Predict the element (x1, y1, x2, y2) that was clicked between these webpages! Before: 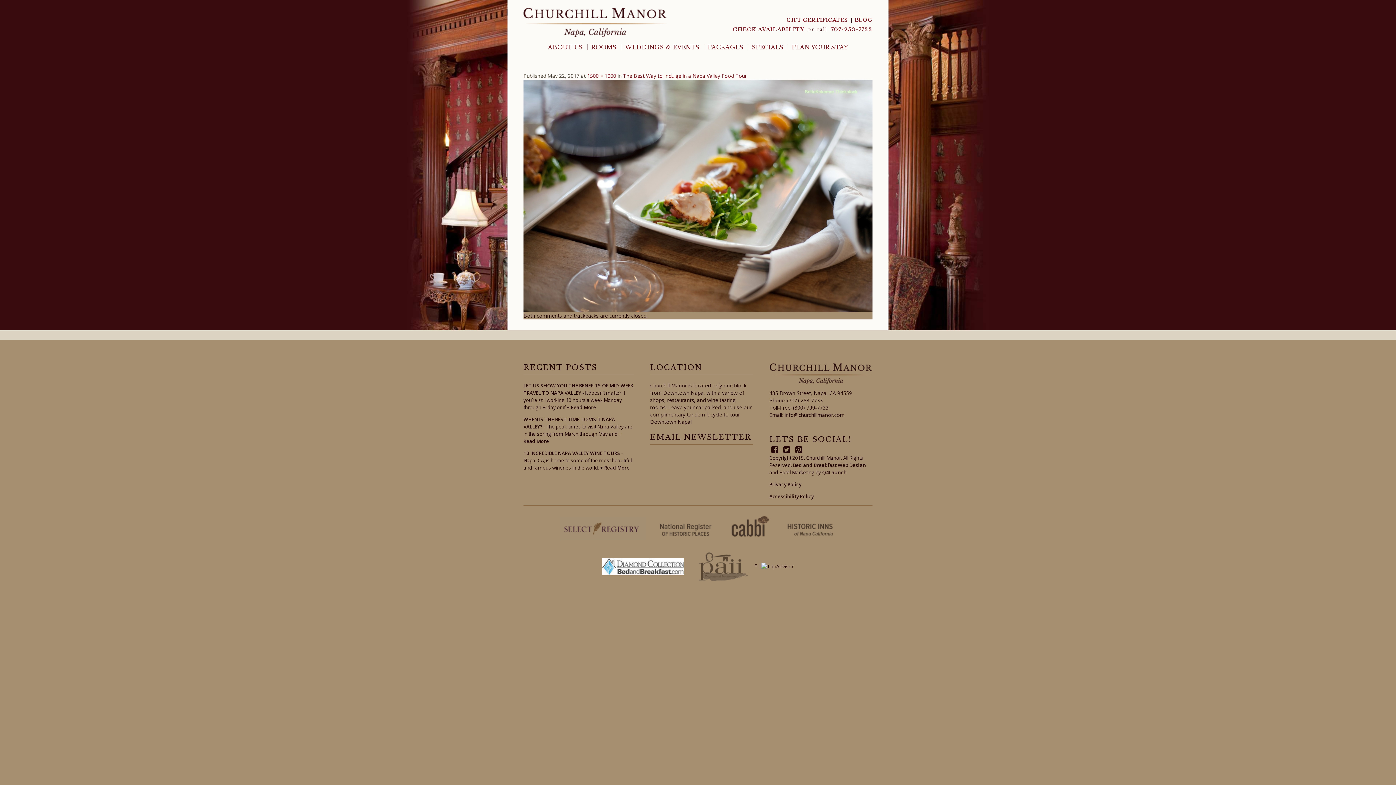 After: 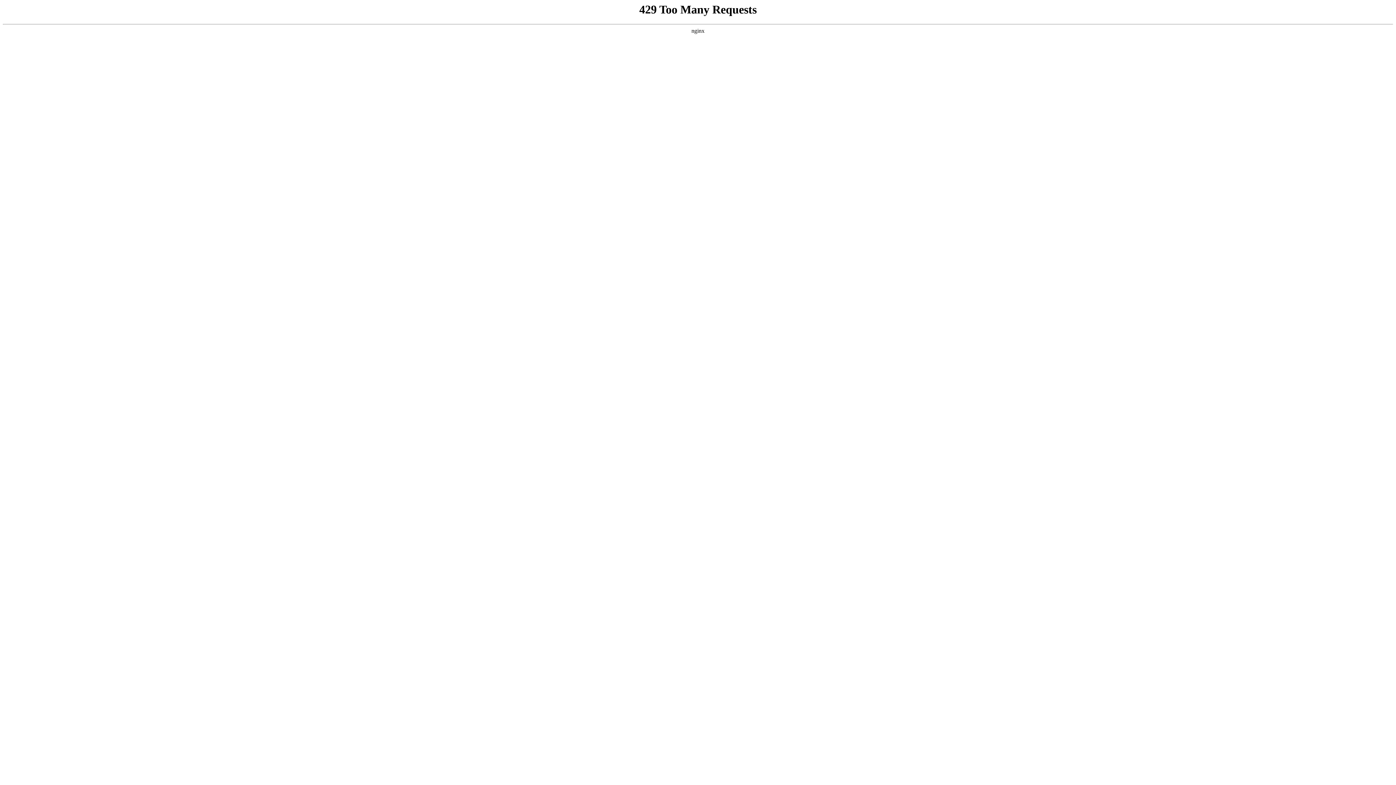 Action: bbox: (793, 462, 866, 468) label: Bed and Breakfast Web Design